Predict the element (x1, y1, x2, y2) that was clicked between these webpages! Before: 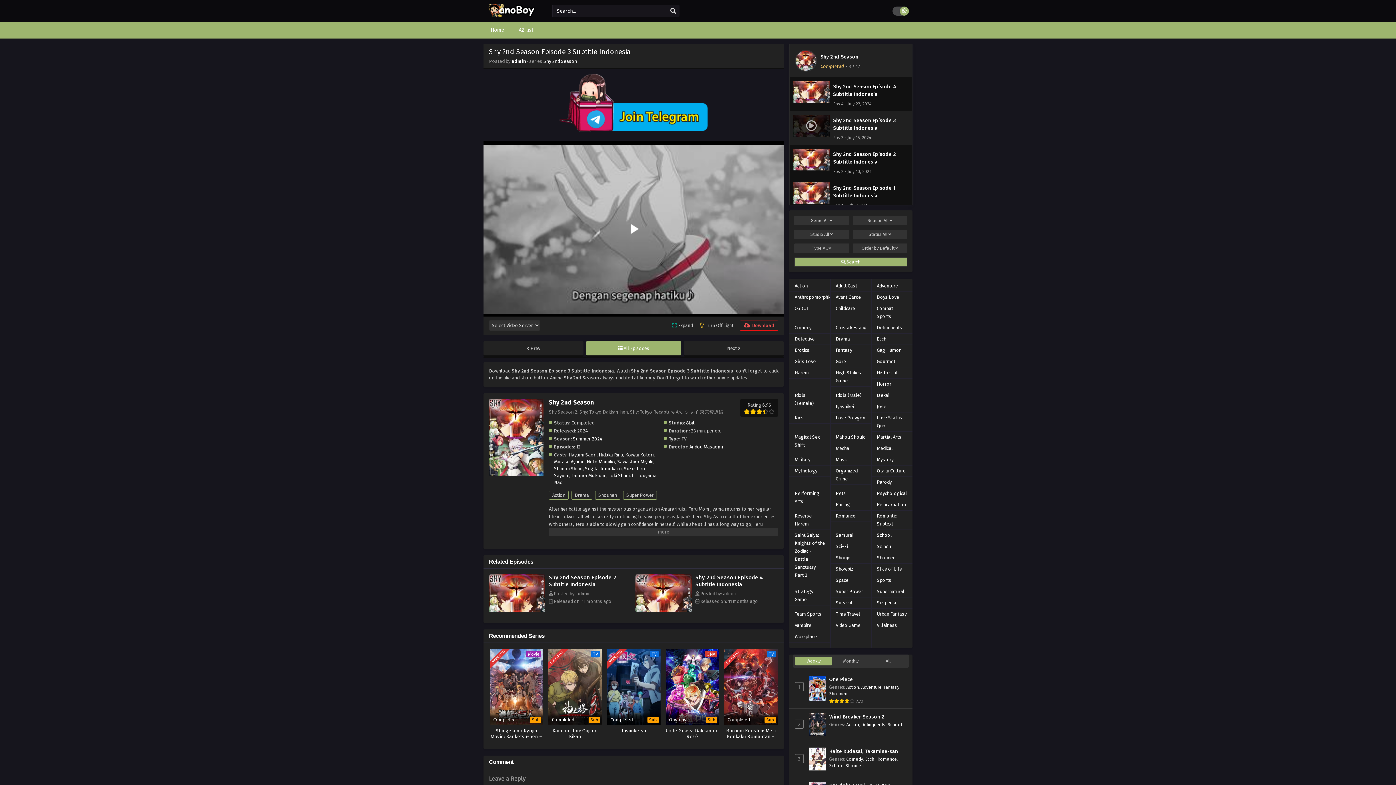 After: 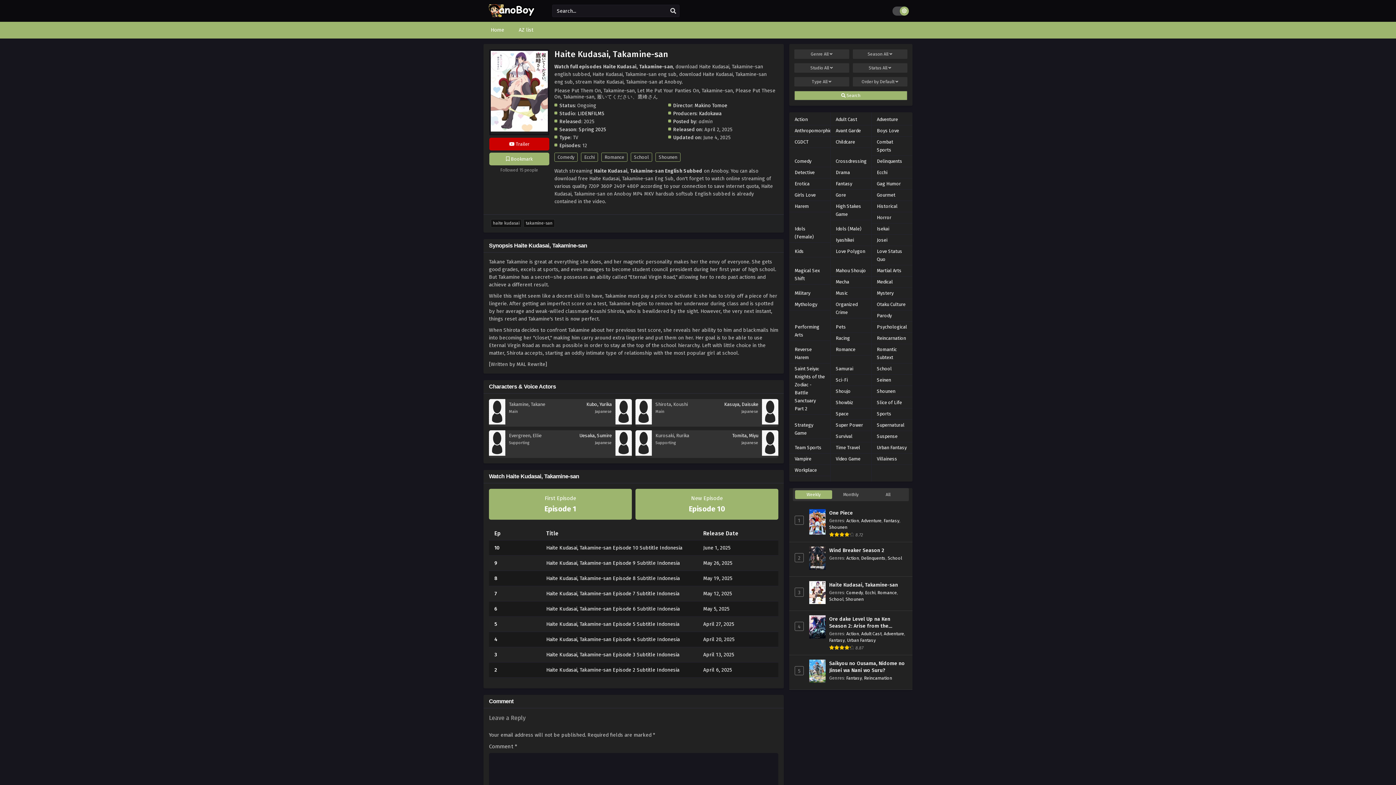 Action: bbox: (809, 766, 825, 772)